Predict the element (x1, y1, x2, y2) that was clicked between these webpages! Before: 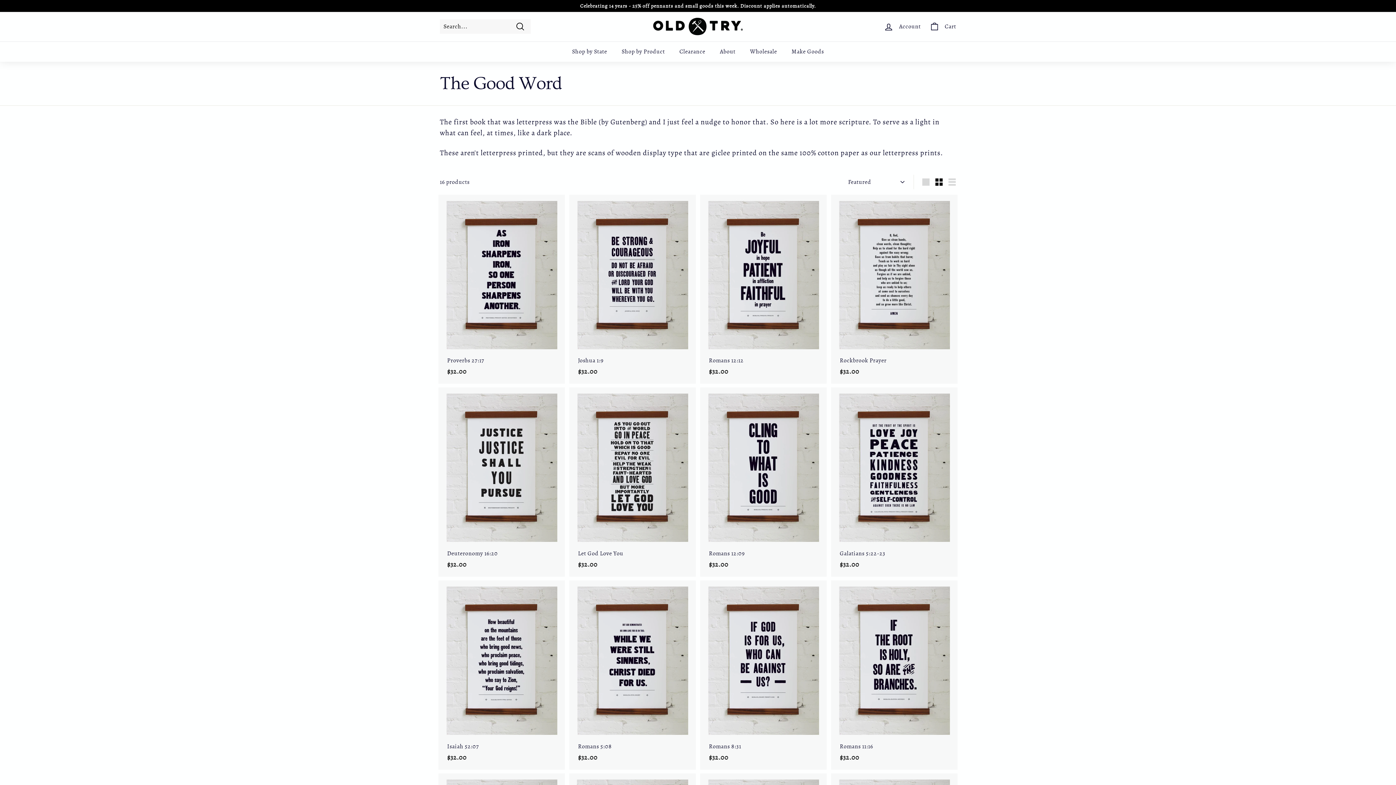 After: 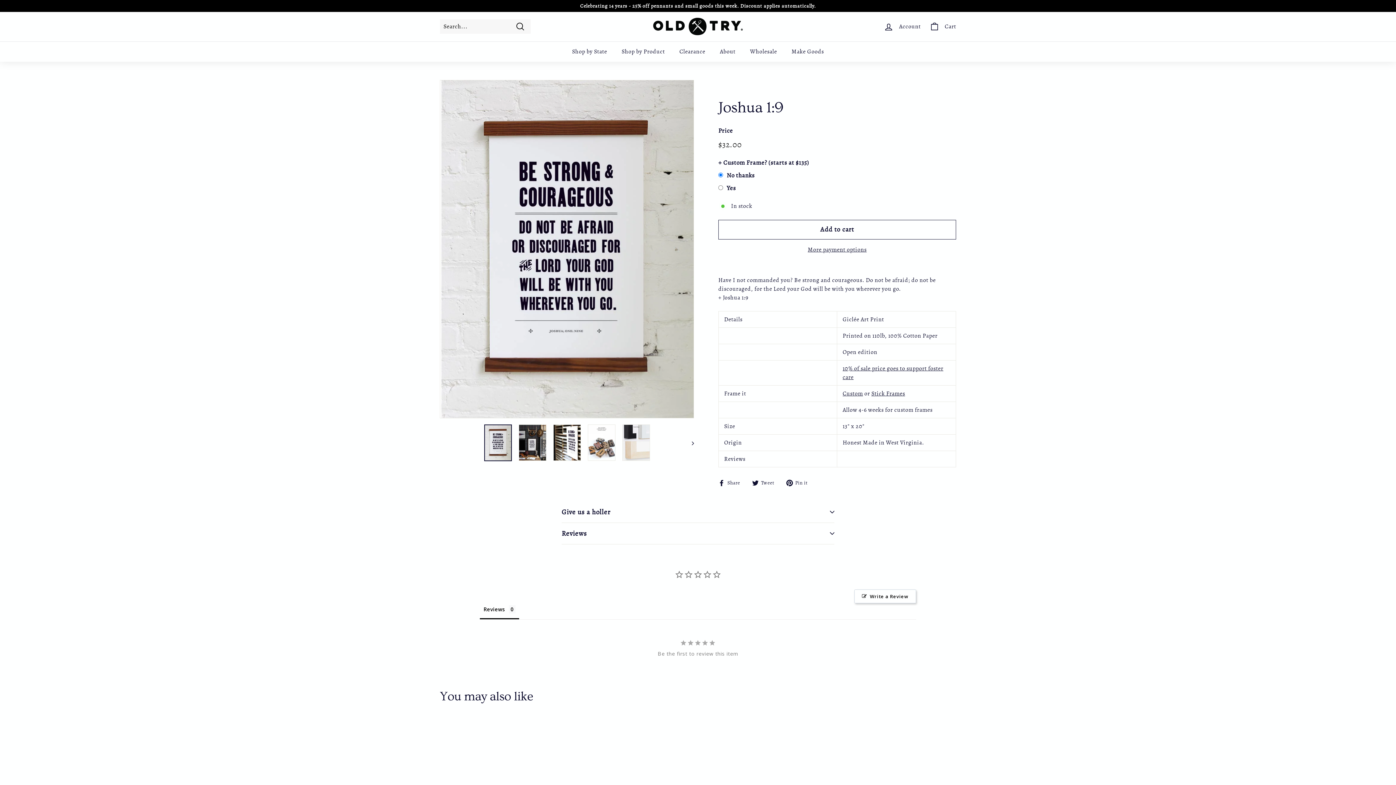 Action: bbox: (570, 194, 694, 384) label: Joshua 1:9
$32.00
$32.00